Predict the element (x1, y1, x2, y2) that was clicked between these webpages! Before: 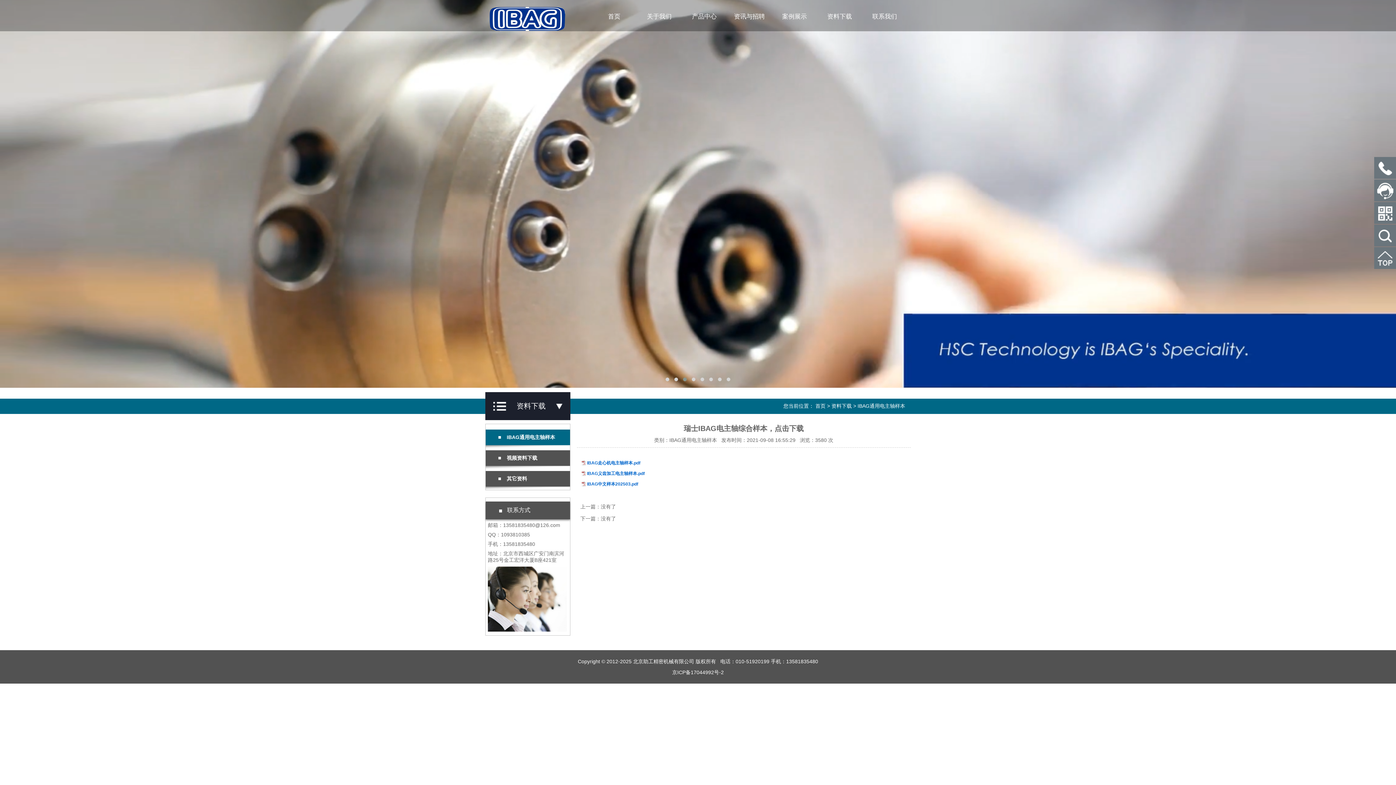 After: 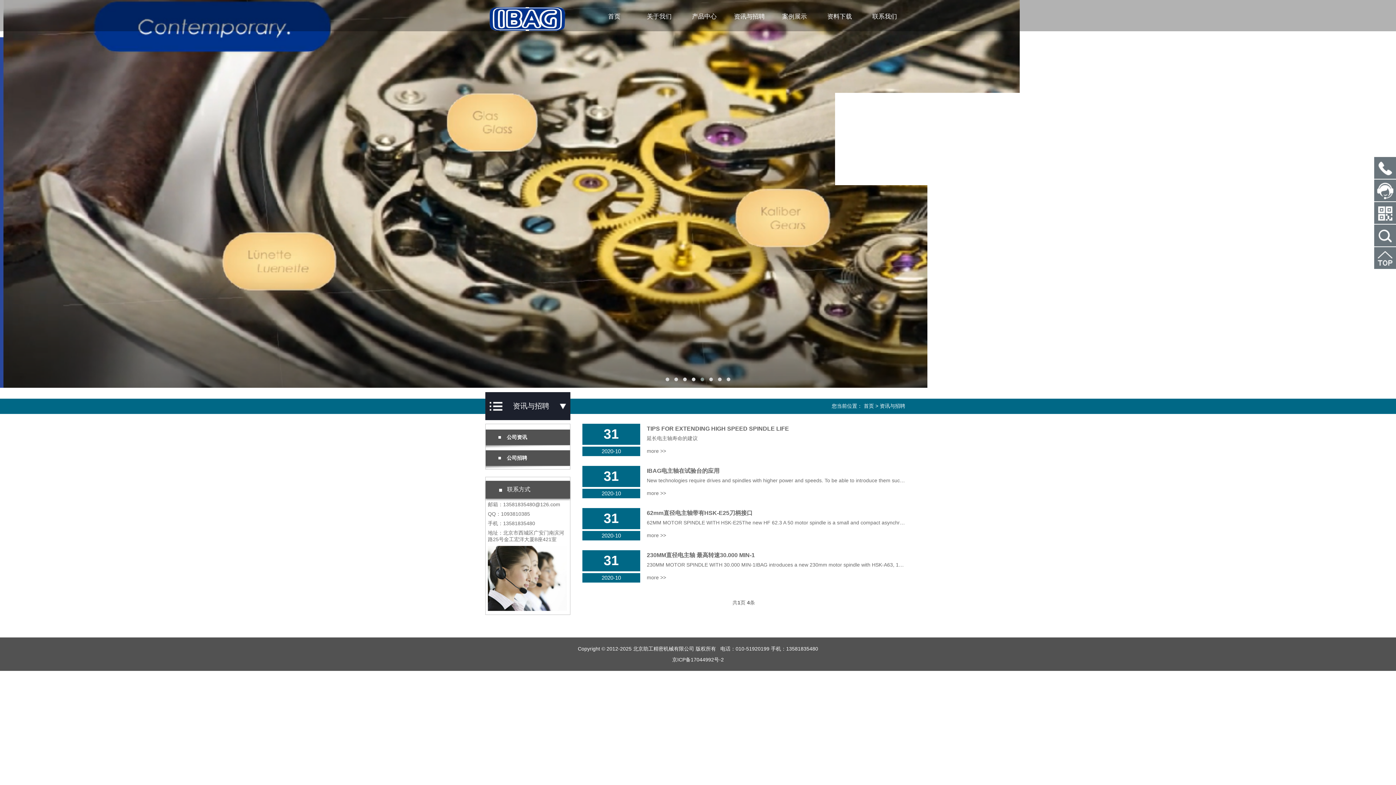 Action: bbox: (727, 12, 772, 20) label: 资讯与招聘